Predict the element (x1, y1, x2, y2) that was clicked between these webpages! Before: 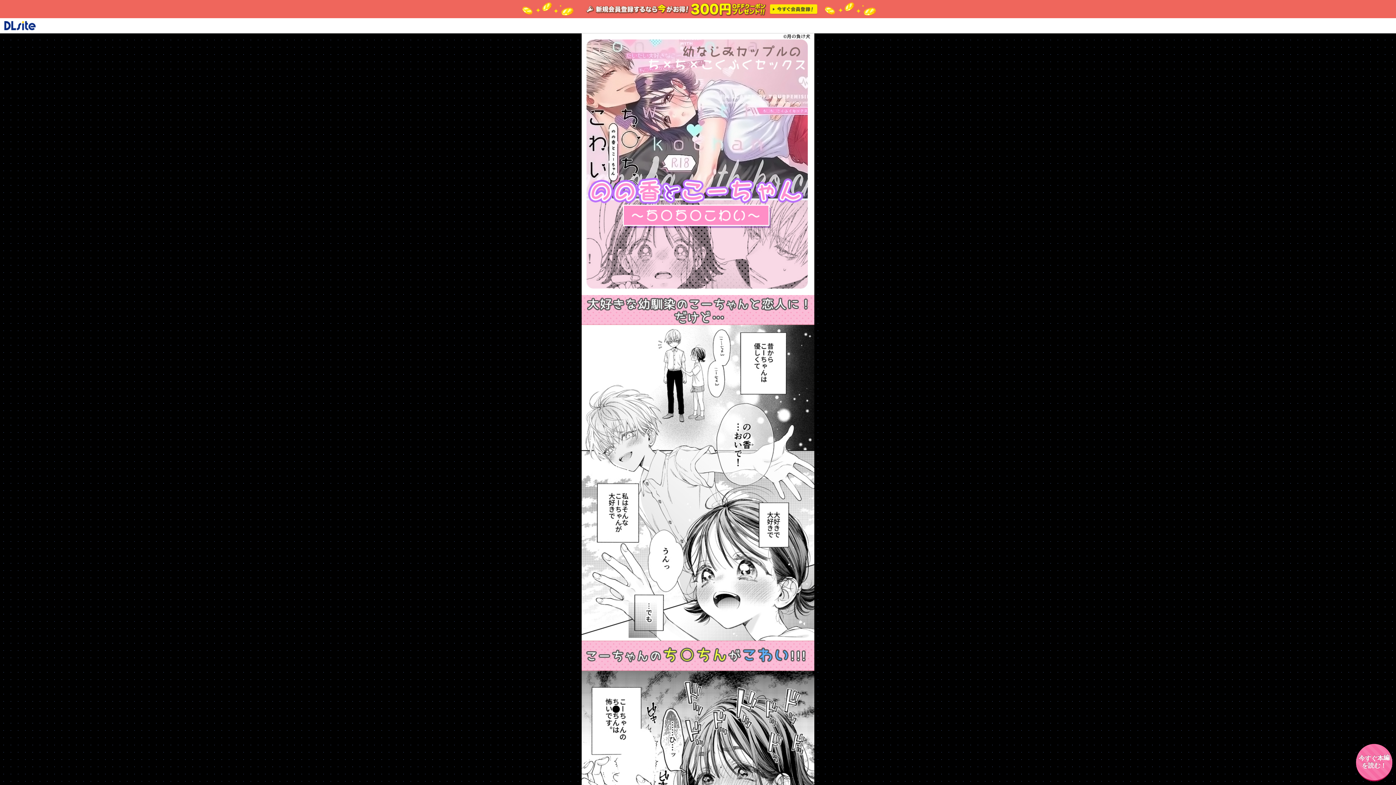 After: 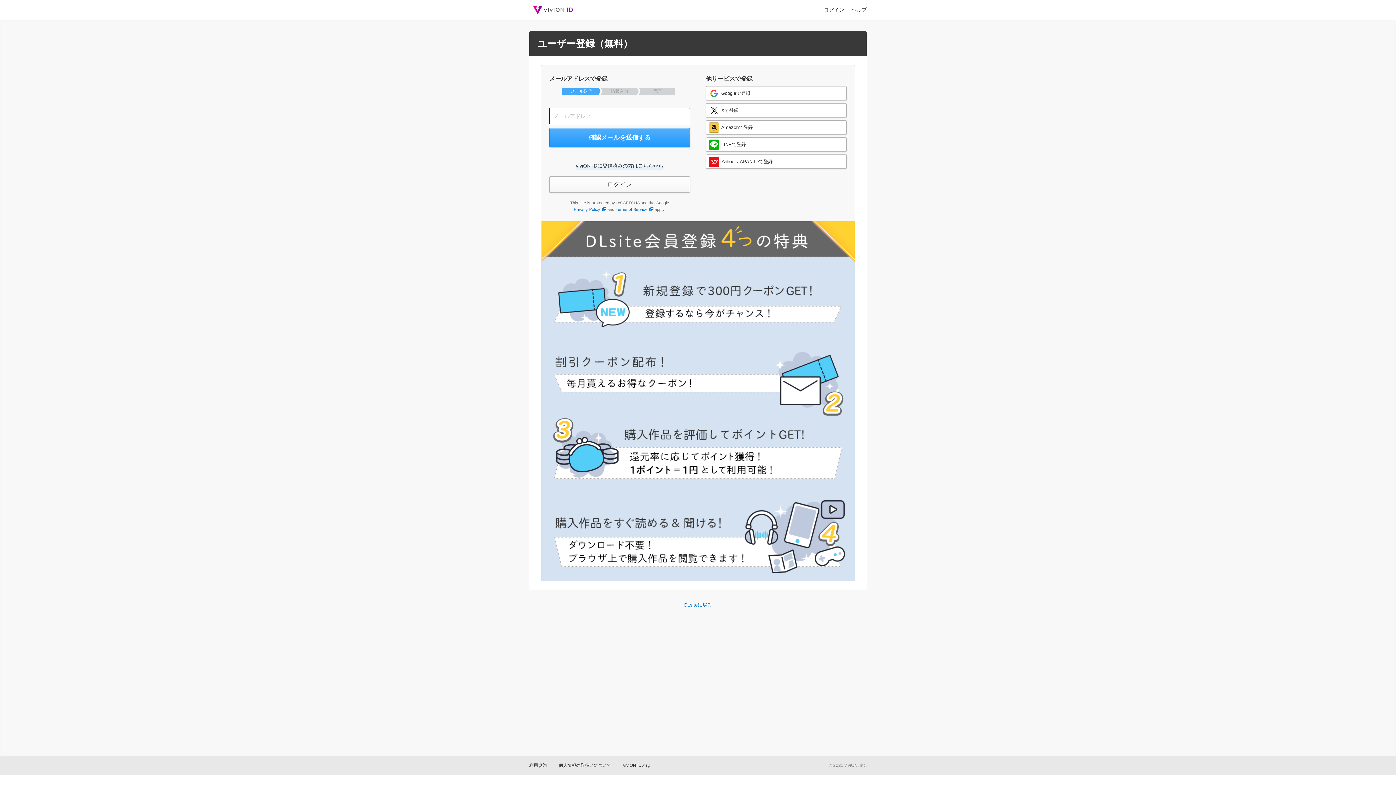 Action: bbox: (0, 0, 1396, 18)